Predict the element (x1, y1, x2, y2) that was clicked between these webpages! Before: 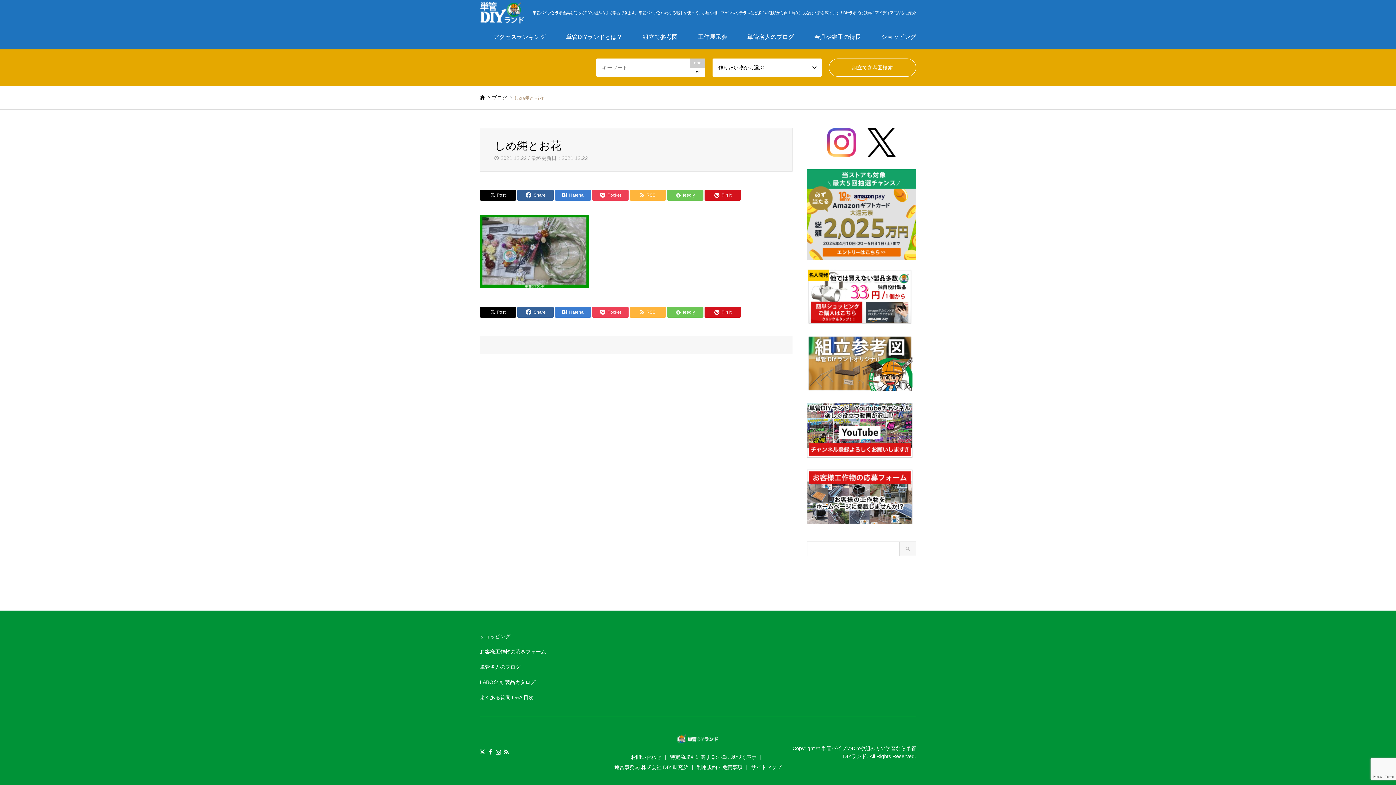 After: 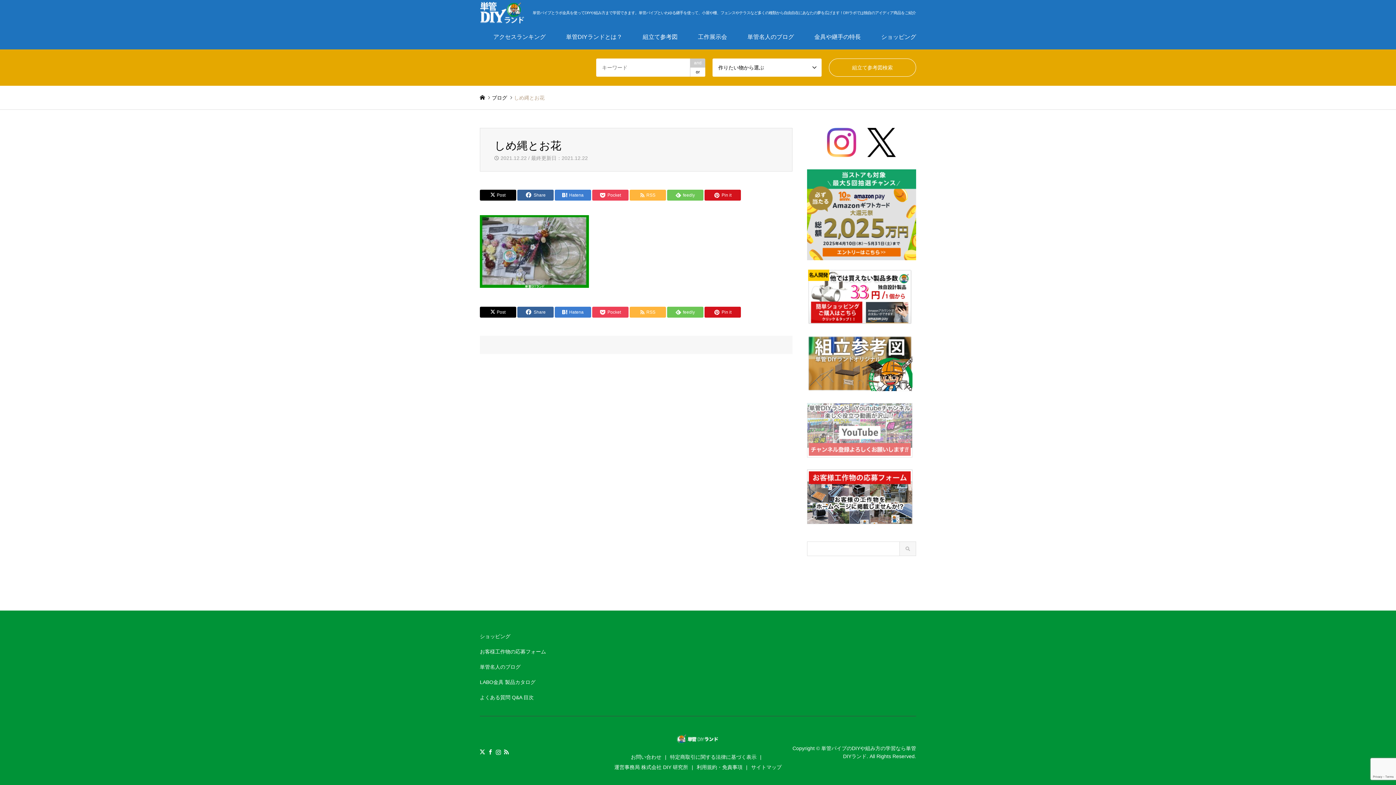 Action: bbox: (807, 403, 916, 457)